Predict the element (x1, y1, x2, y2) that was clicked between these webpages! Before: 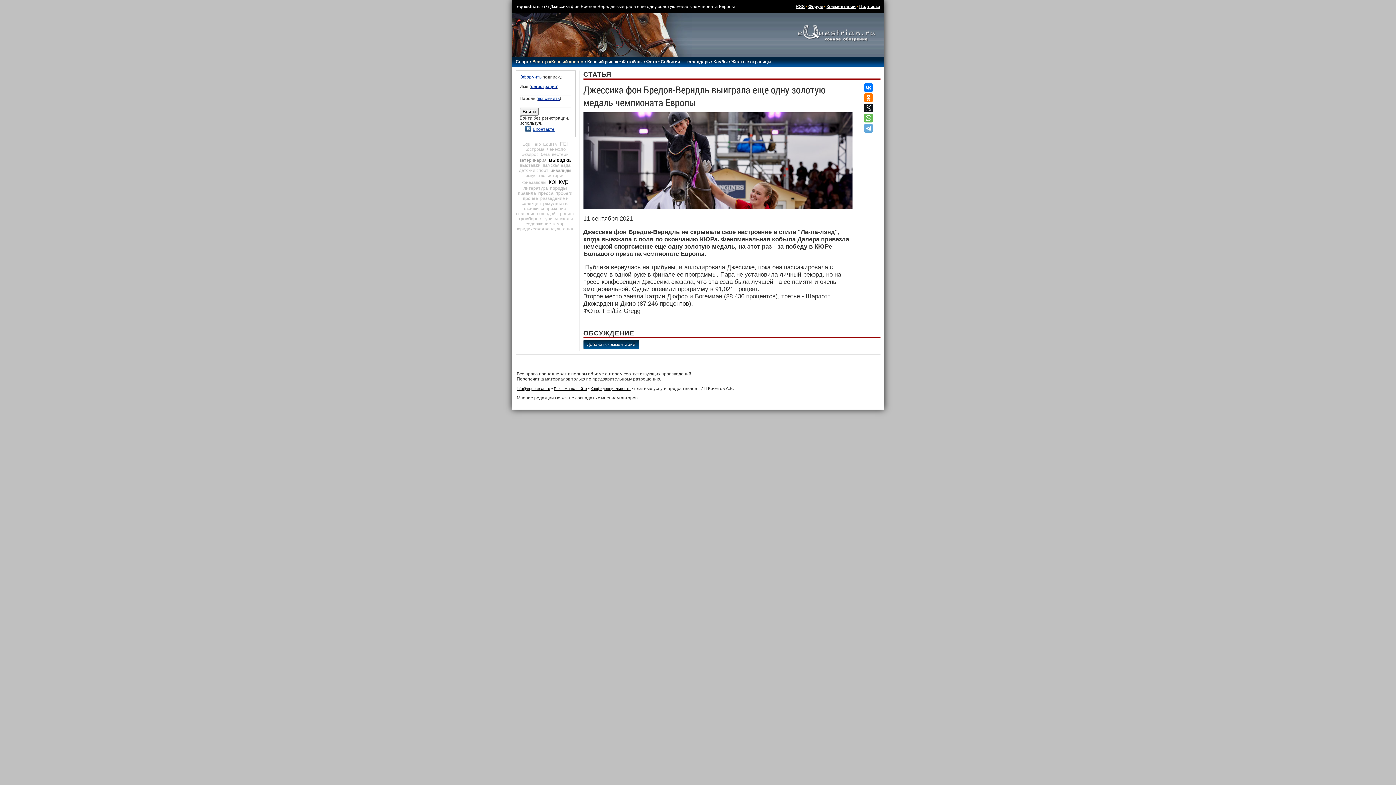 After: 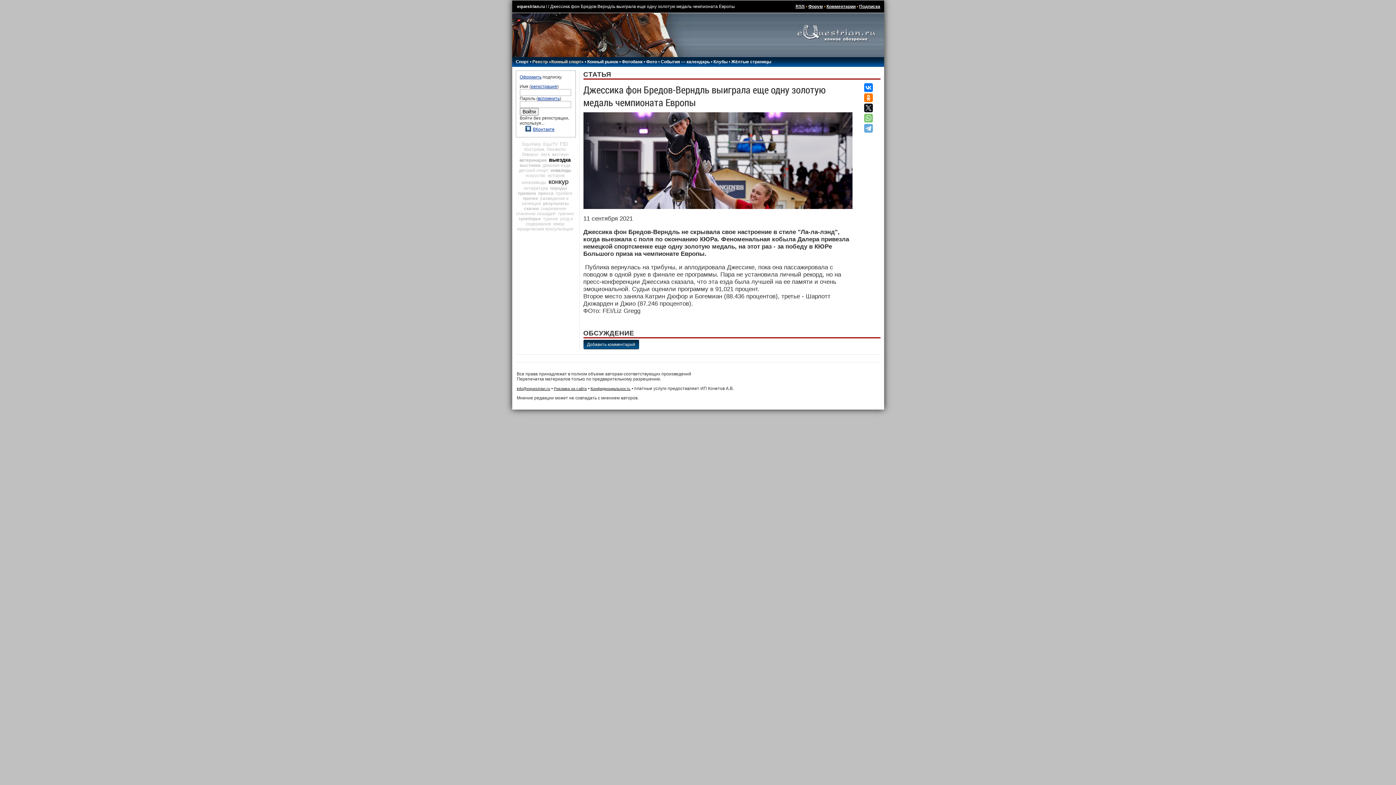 Action: bbox: (864, 113, 876, 122)